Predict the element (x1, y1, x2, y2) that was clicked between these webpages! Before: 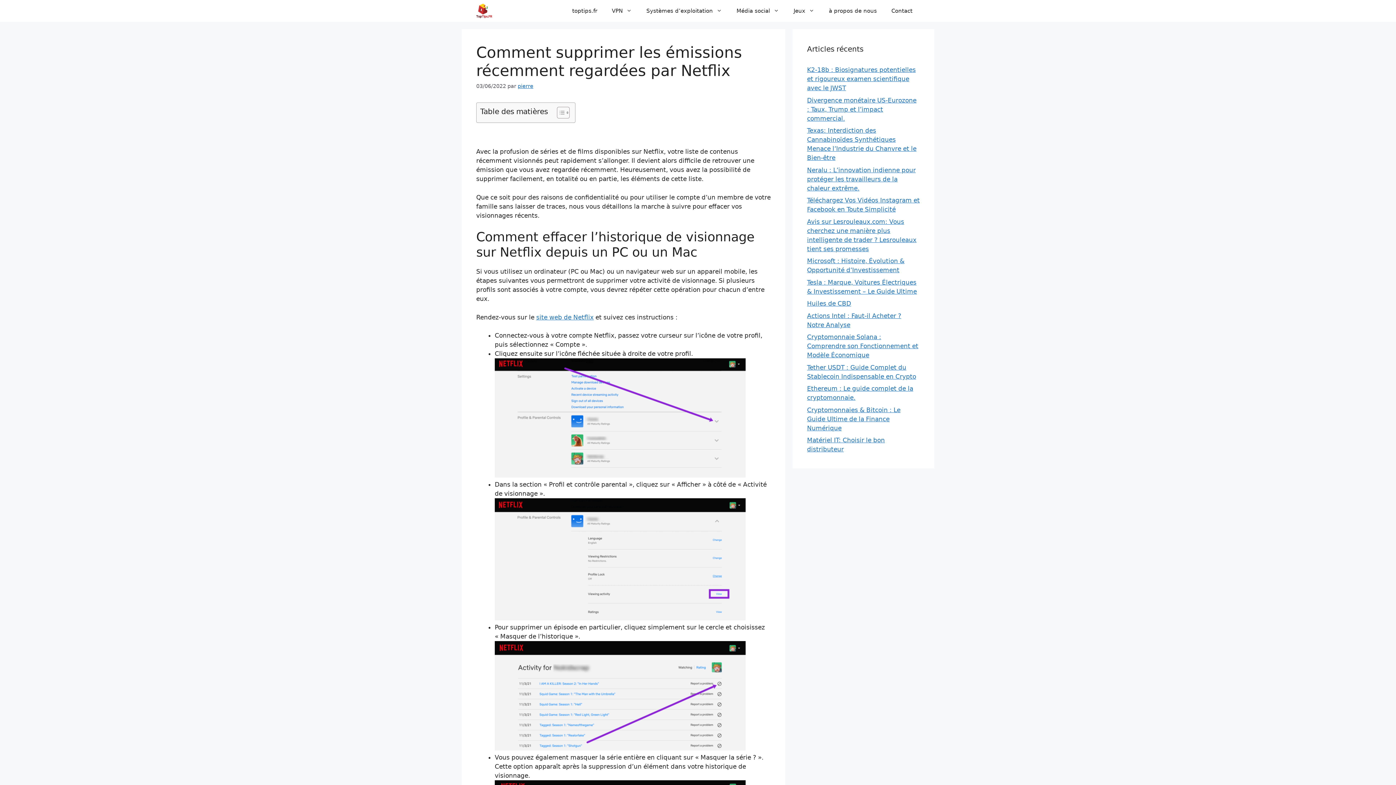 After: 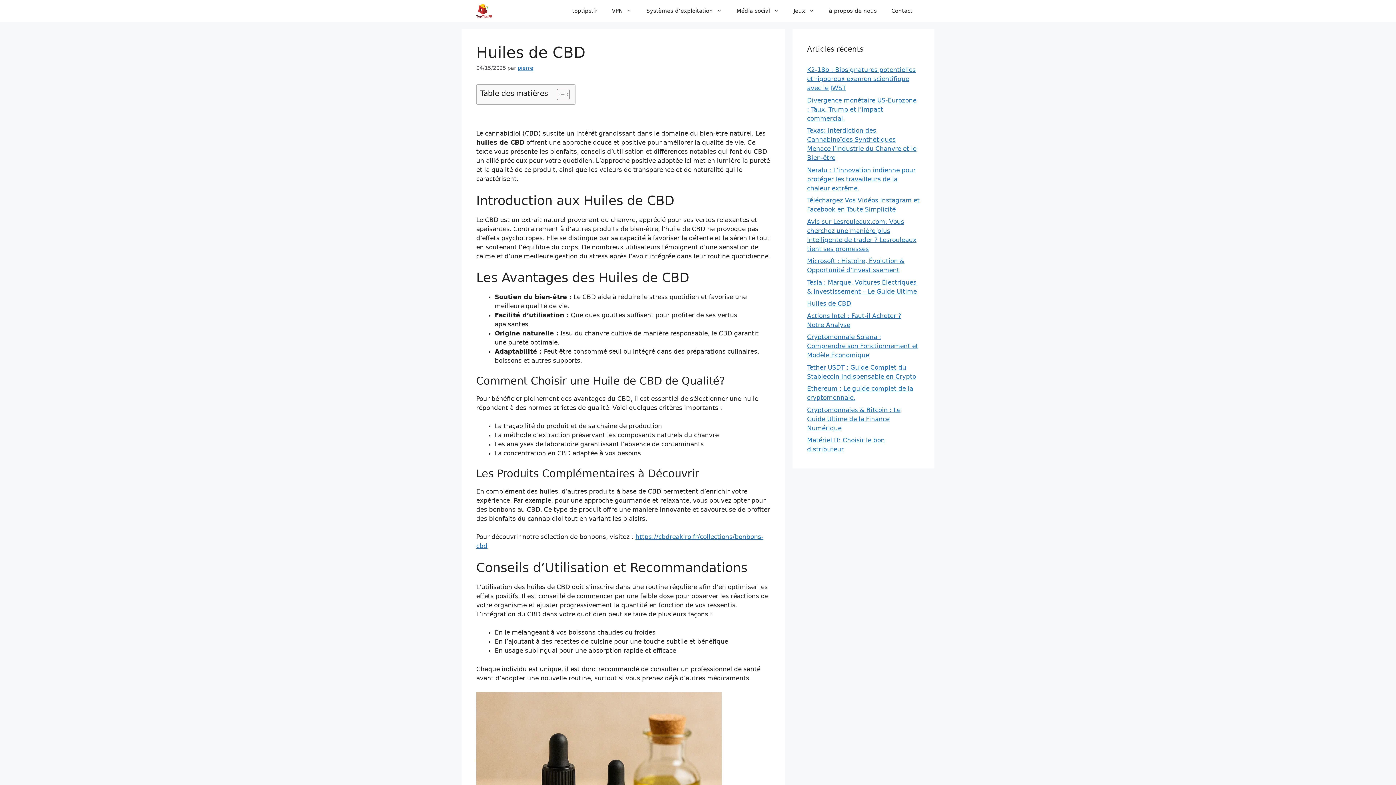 Action: bbox: (807, 300, 851, 307) label: Huiles de CBD